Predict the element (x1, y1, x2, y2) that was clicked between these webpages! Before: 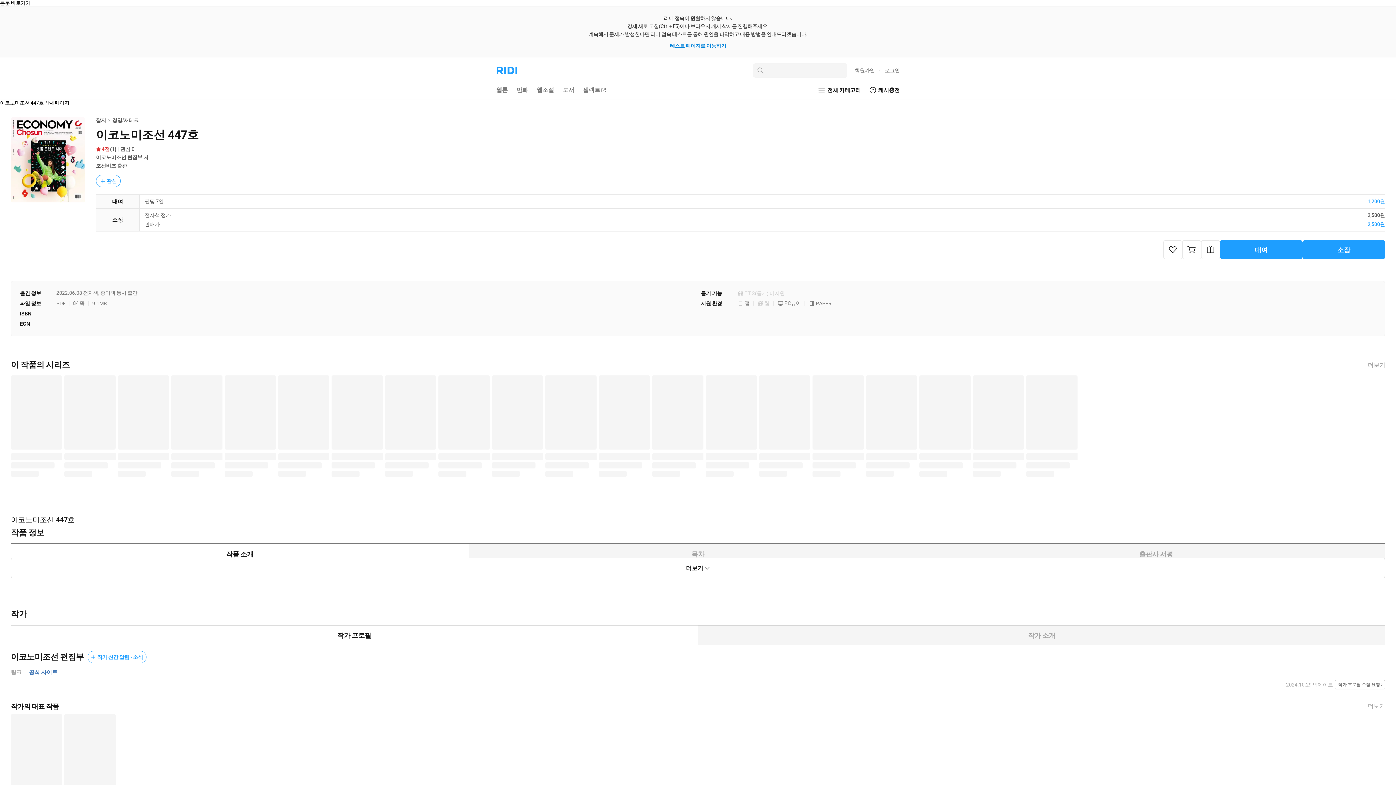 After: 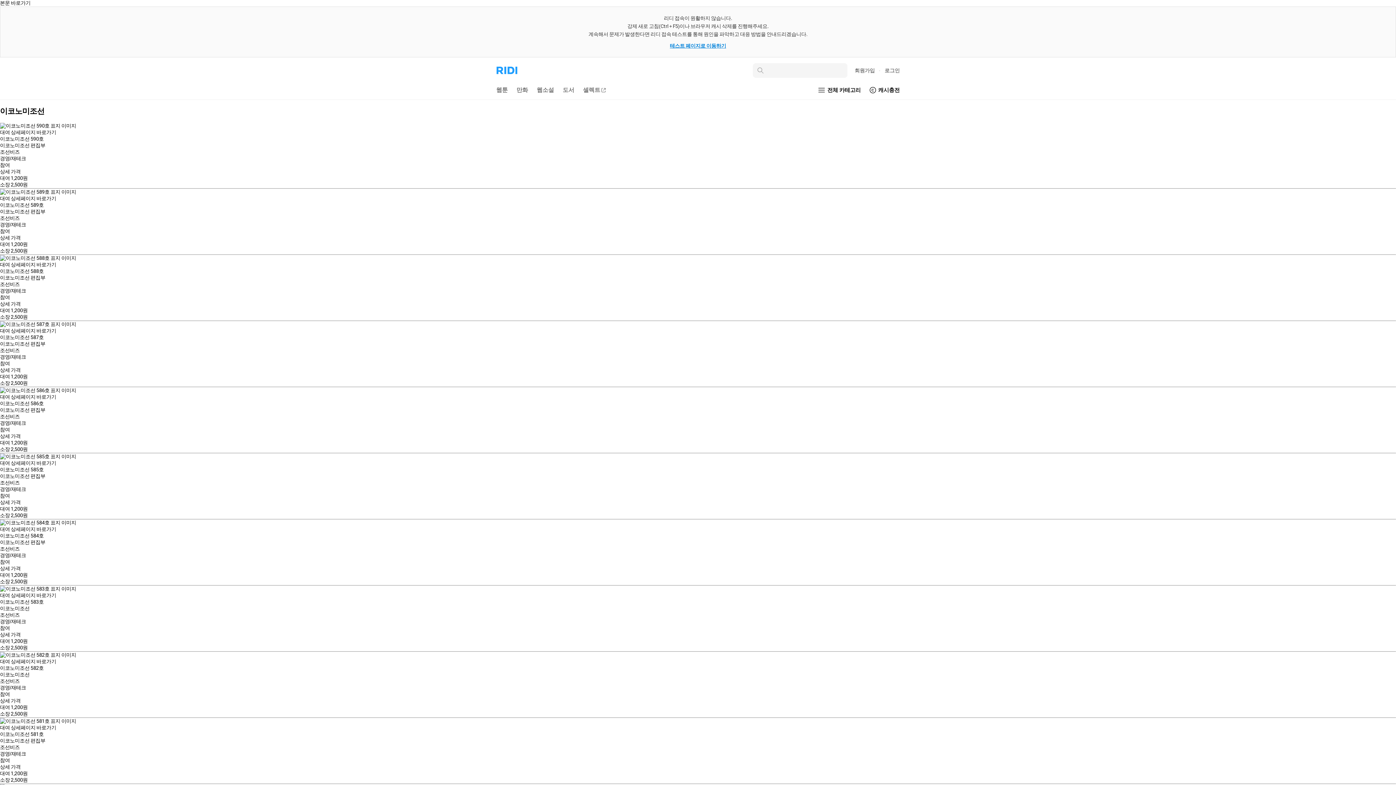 Action: bbox: (1368, 361, 1385, 368) label: 더보기